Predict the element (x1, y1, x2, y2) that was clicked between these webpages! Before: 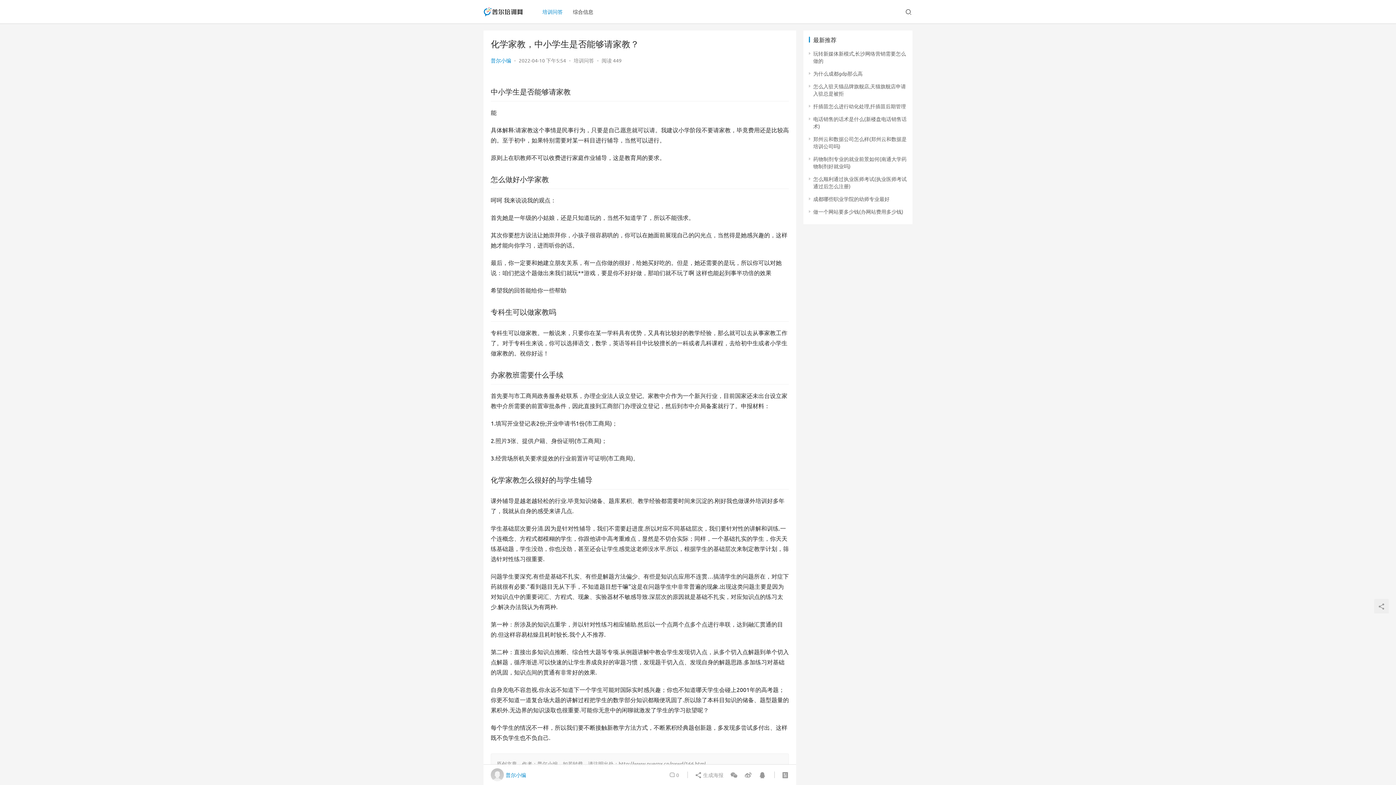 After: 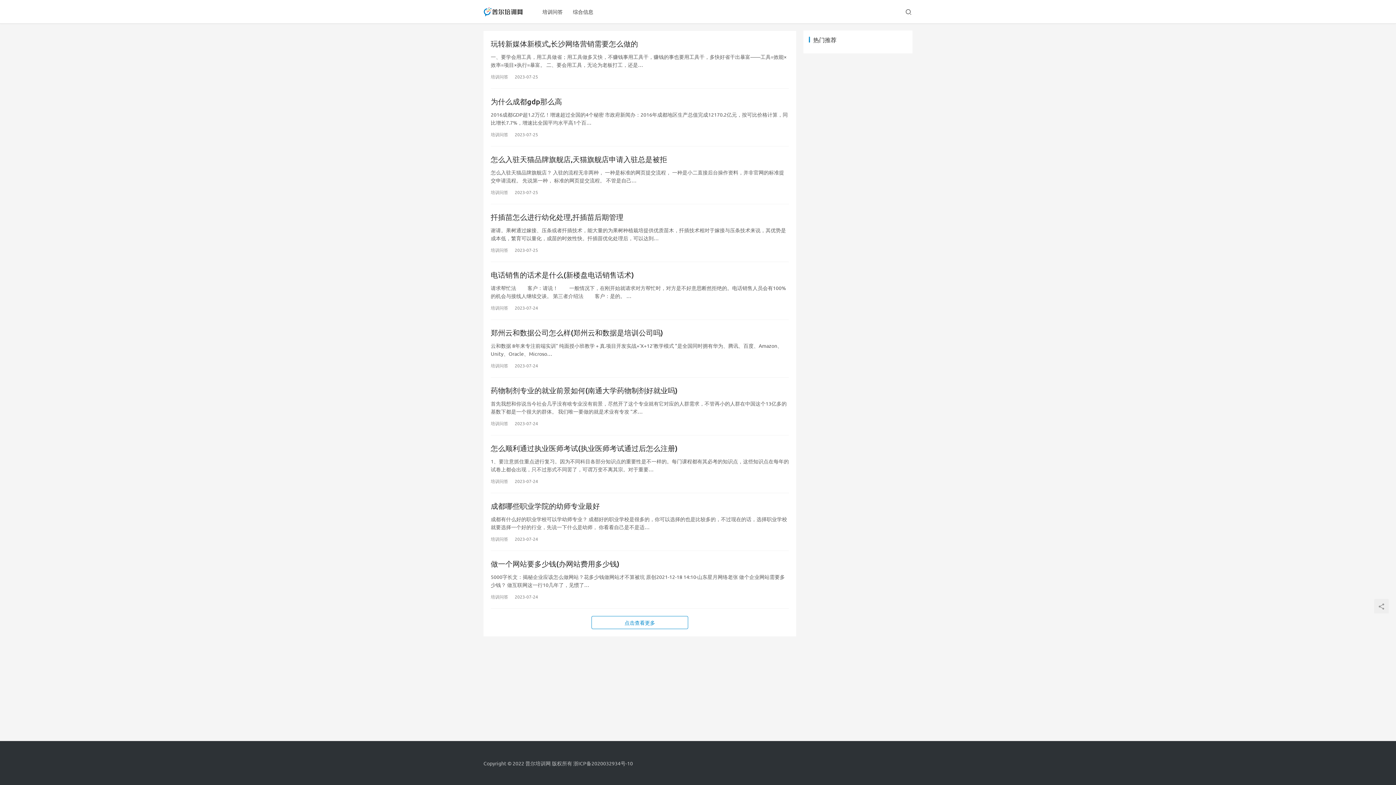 Action: bbox: (483, 4, 522, 13)